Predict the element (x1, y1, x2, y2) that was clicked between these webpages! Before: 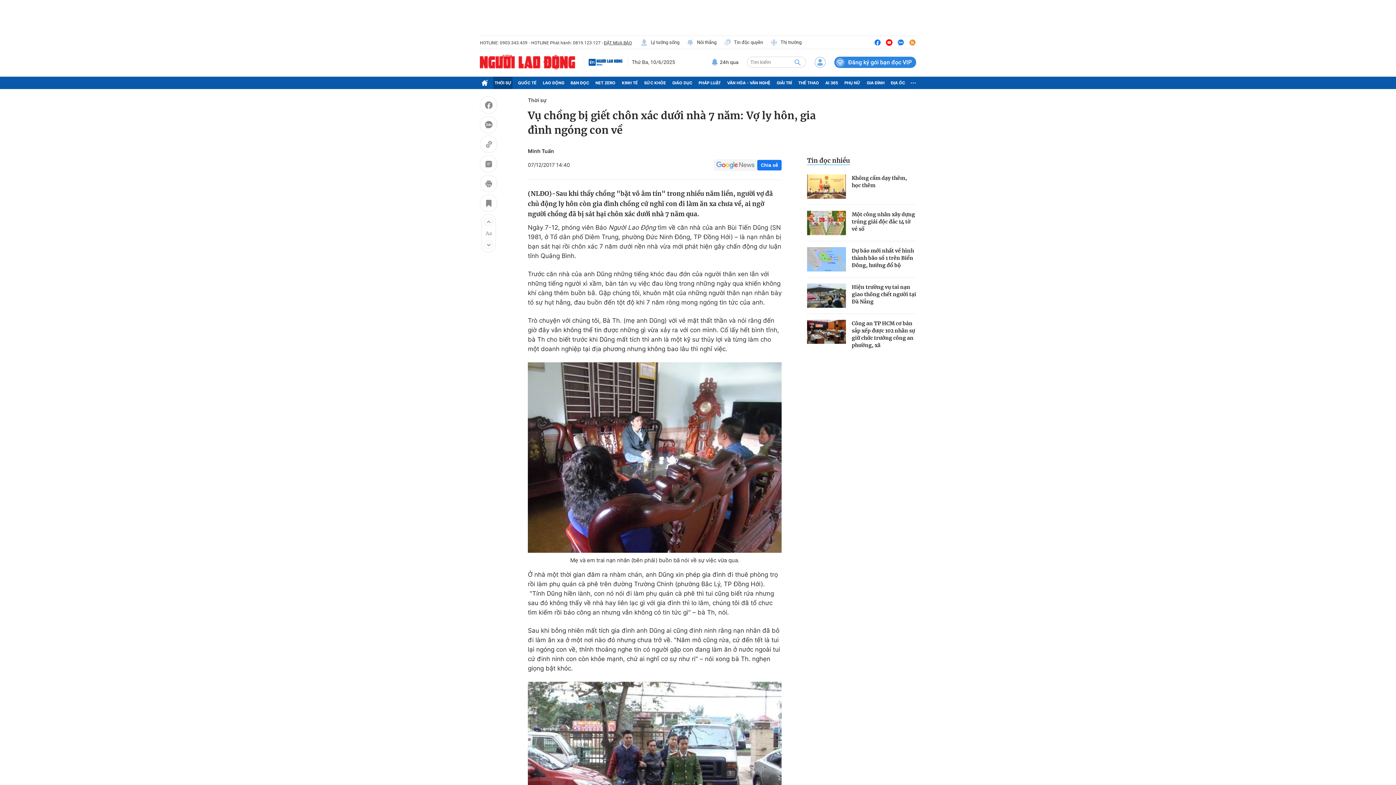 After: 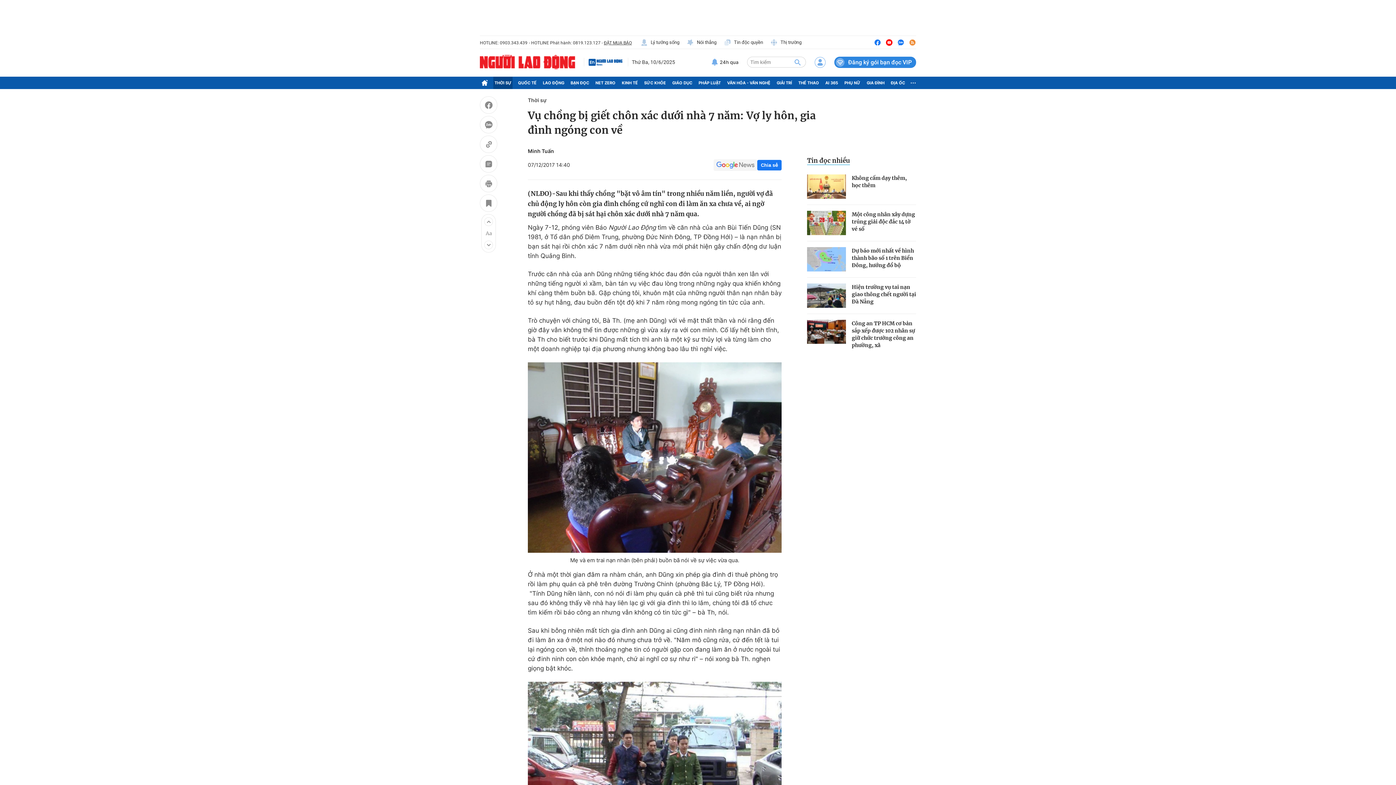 Action: label: Chia sẻ bbox: (757, 159, 781, 170)